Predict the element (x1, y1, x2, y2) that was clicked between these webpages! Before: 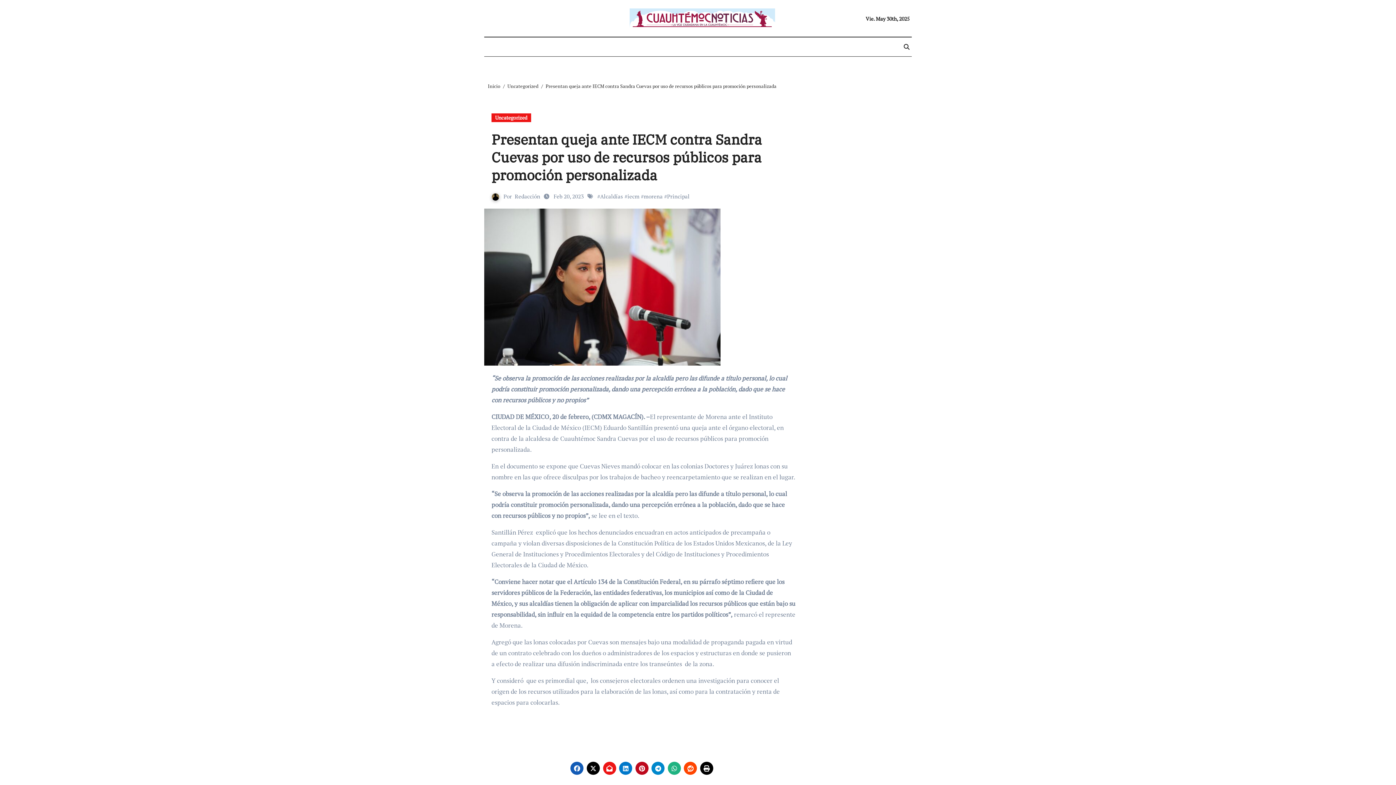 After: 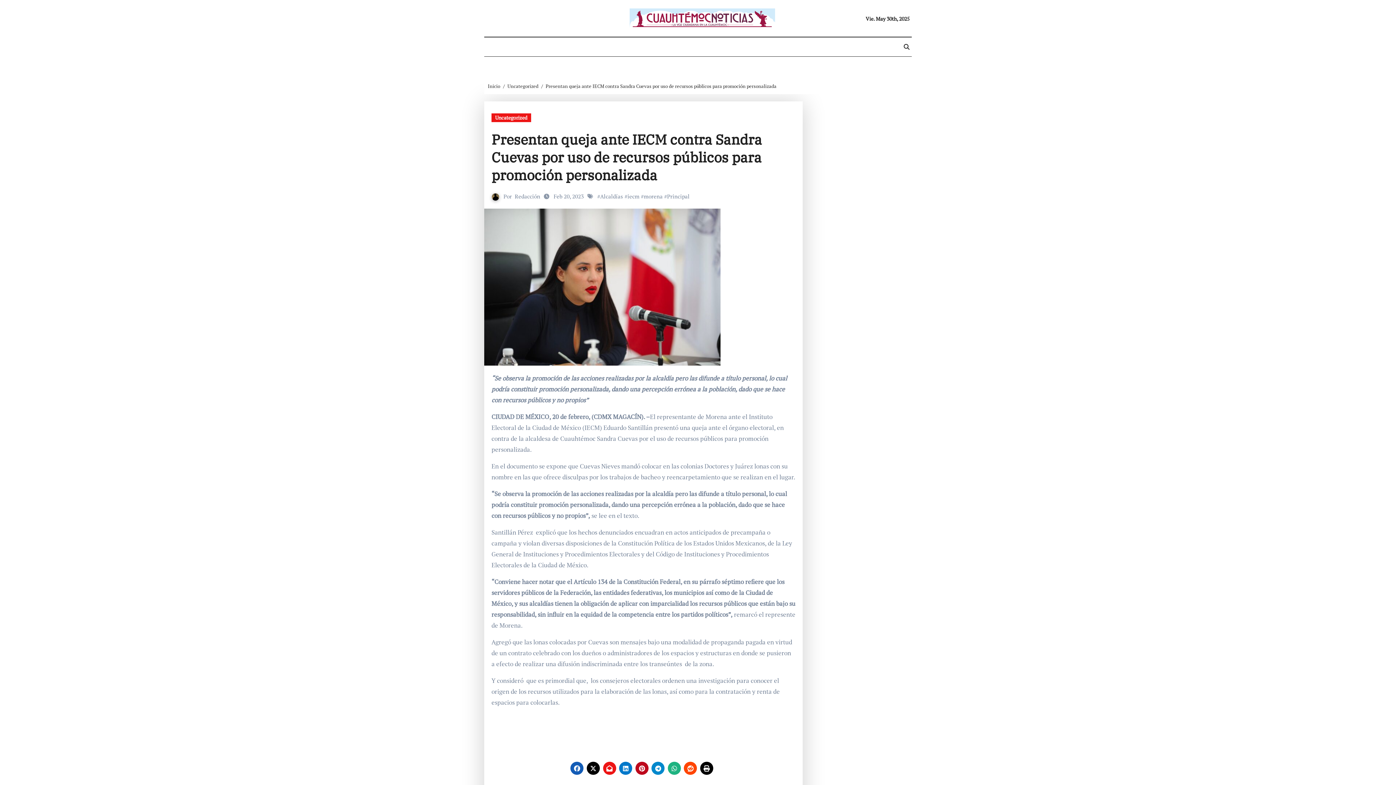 Action: bbox: (619, 762, 632, 775)